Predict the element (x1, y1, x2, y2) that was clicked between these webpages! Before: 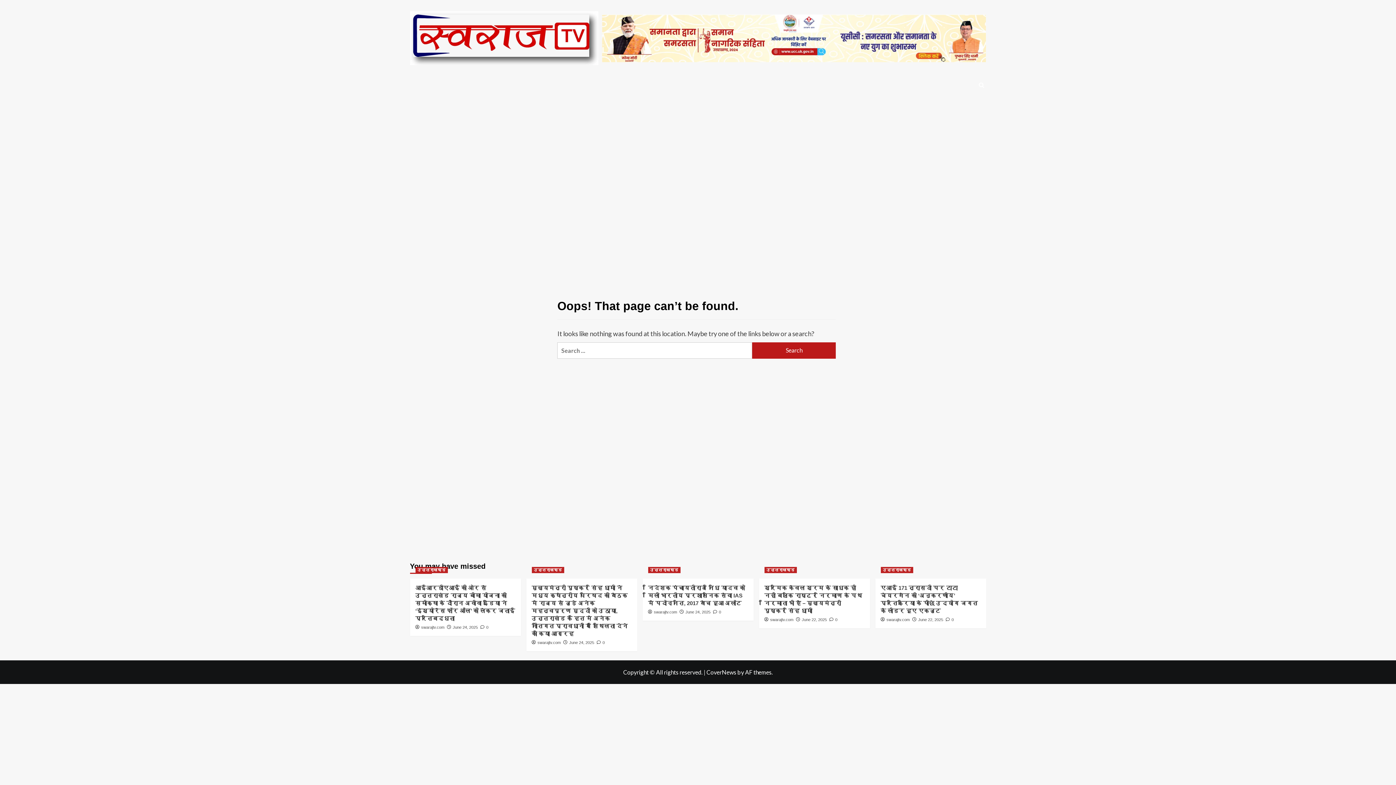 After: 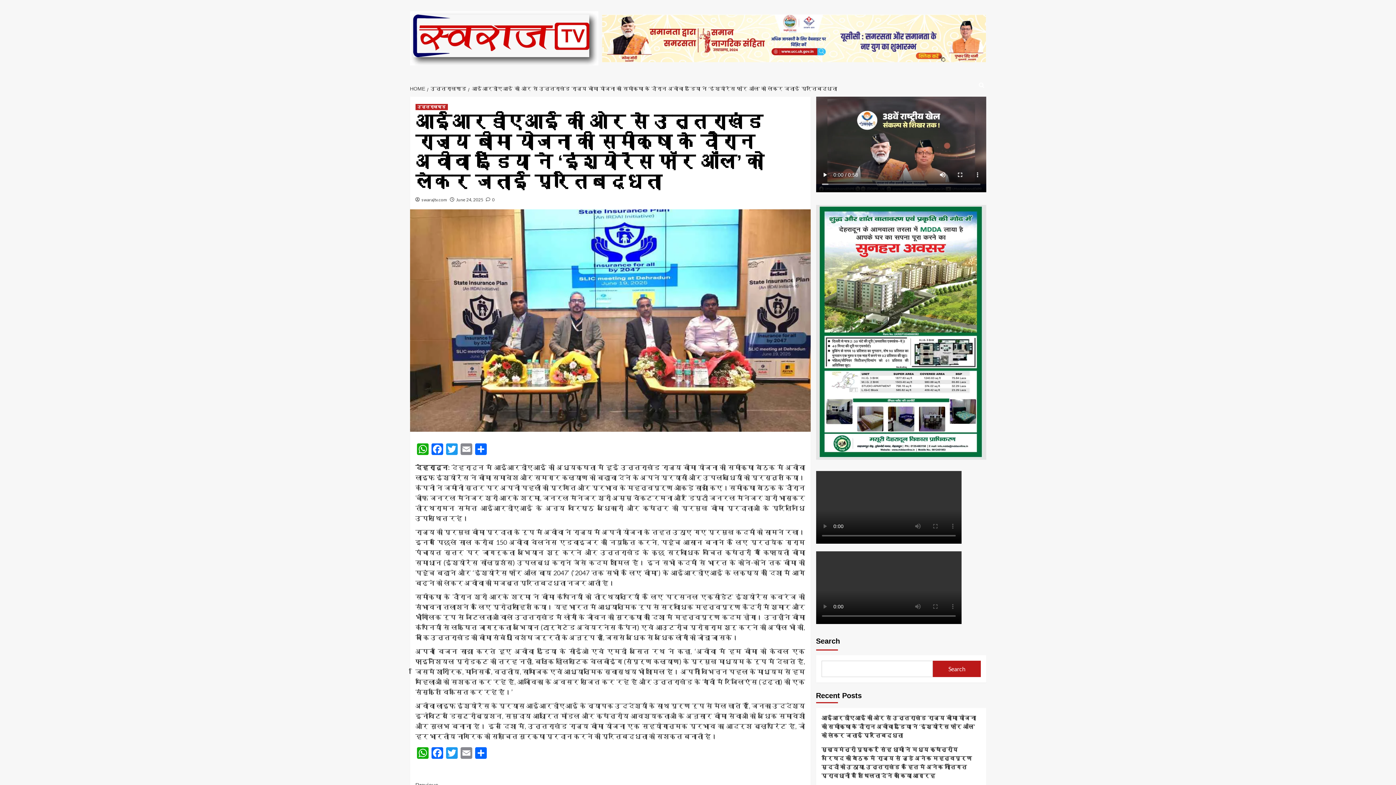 Action: label: आईआरडीएआई की ओर से उत्तराखंड राज्य बीमा योजना की समीक्षा के दौरान अवीवा इंडिया ने ‘इंश्योरेंस फॉर ऑल’ को लेकर जताई प्रतिबद्धता bbox: (415, 585, 515, 621)